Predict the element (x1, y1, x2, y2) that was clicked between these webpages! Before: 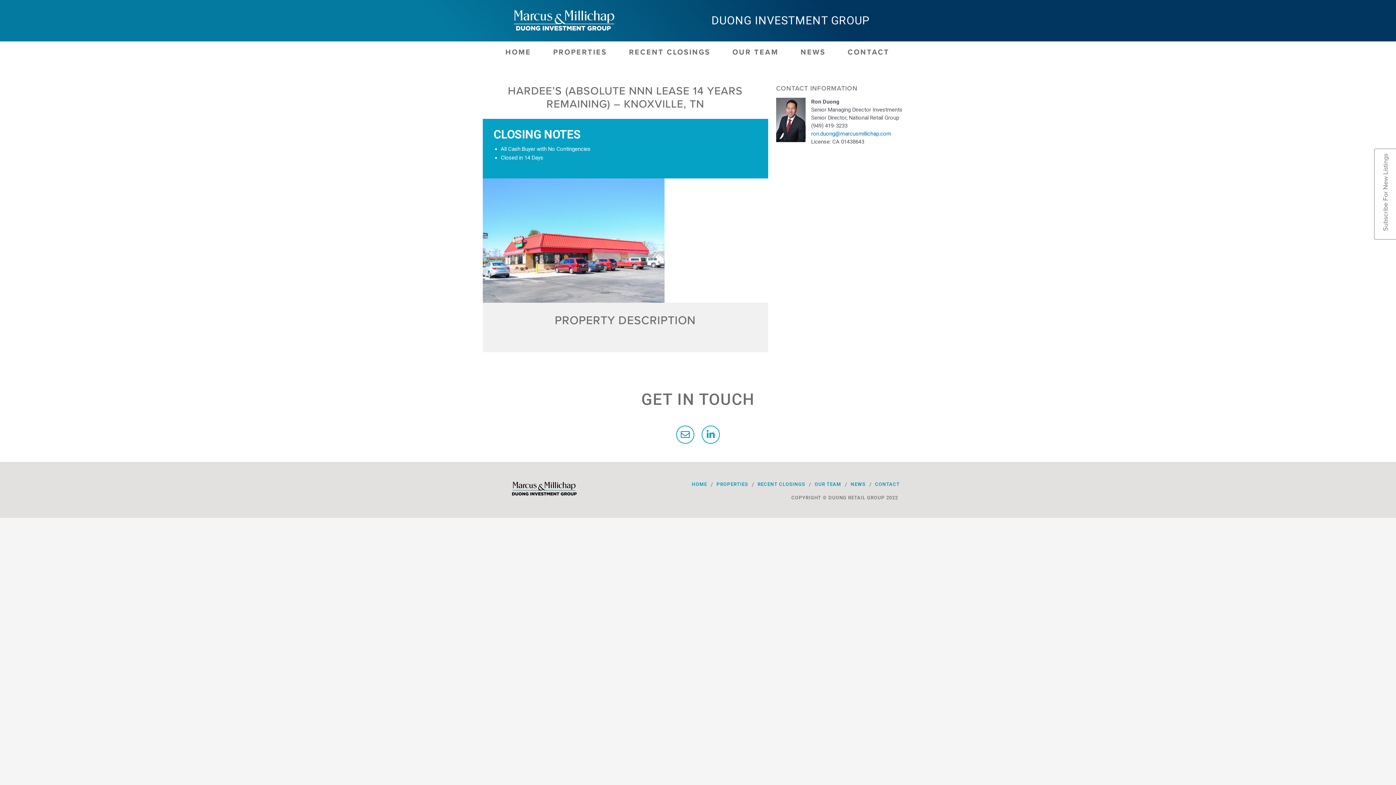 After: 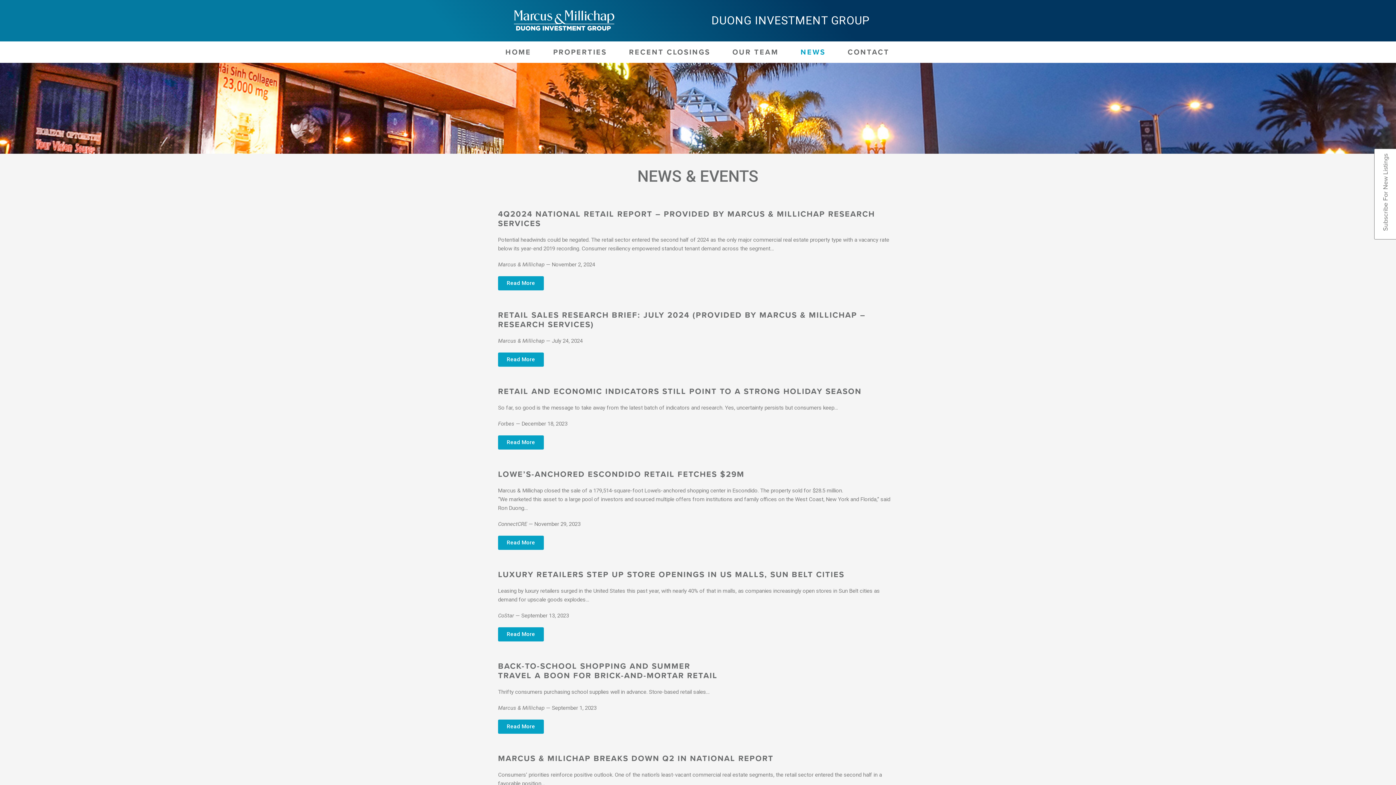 Action: bbox: (789, 45, 836, 56) label: NEWS